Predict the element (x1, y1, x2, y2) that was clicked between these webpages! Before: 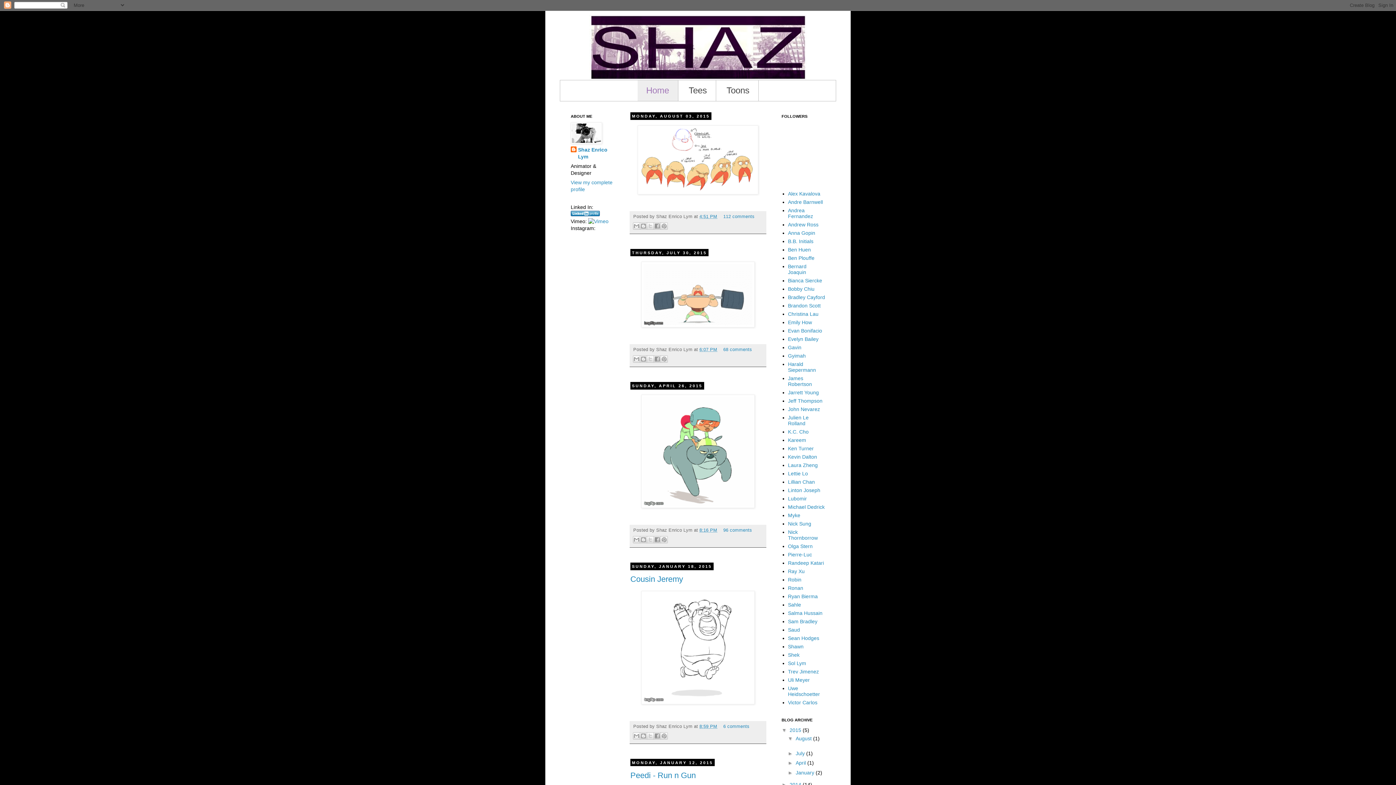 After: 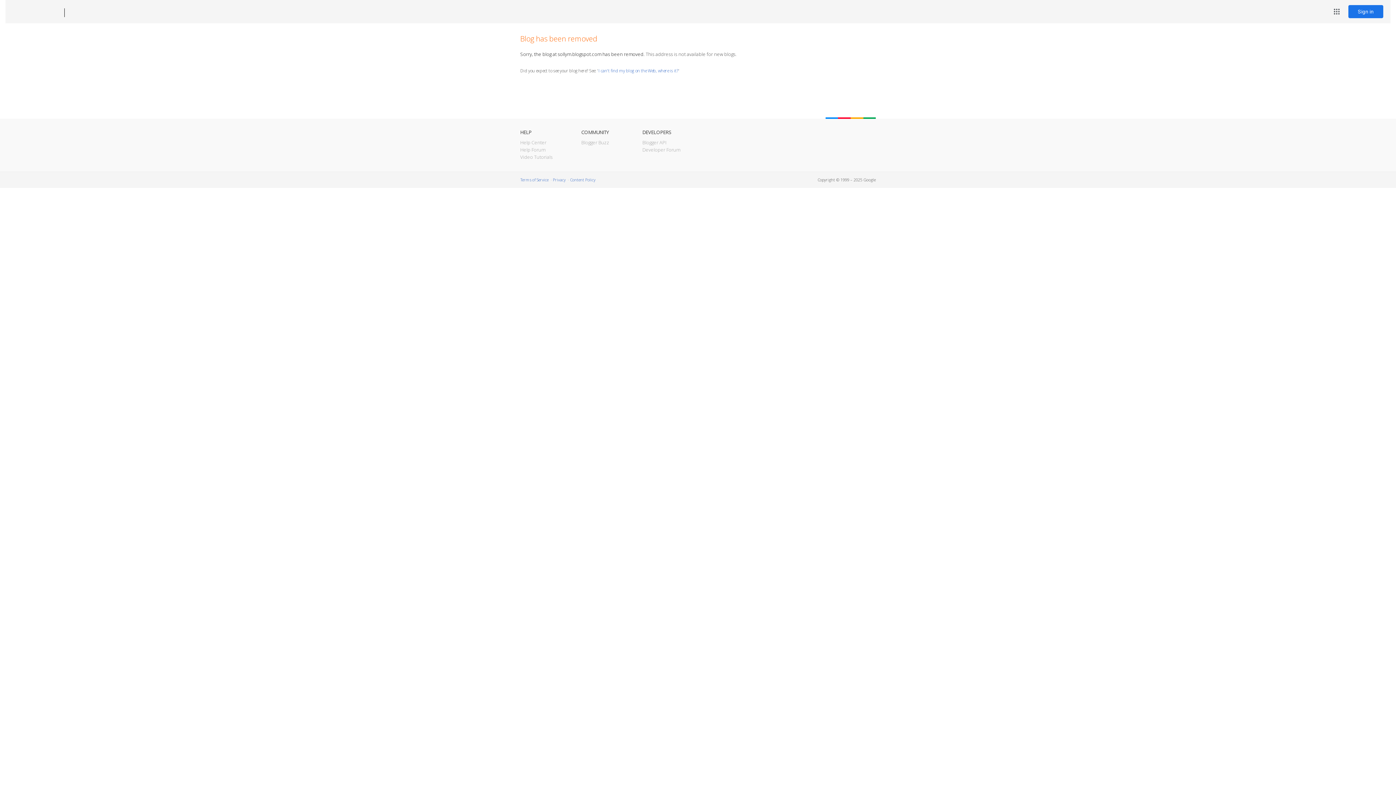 Action: bbox: (788, 660, 806, 666) label: Sol Lym